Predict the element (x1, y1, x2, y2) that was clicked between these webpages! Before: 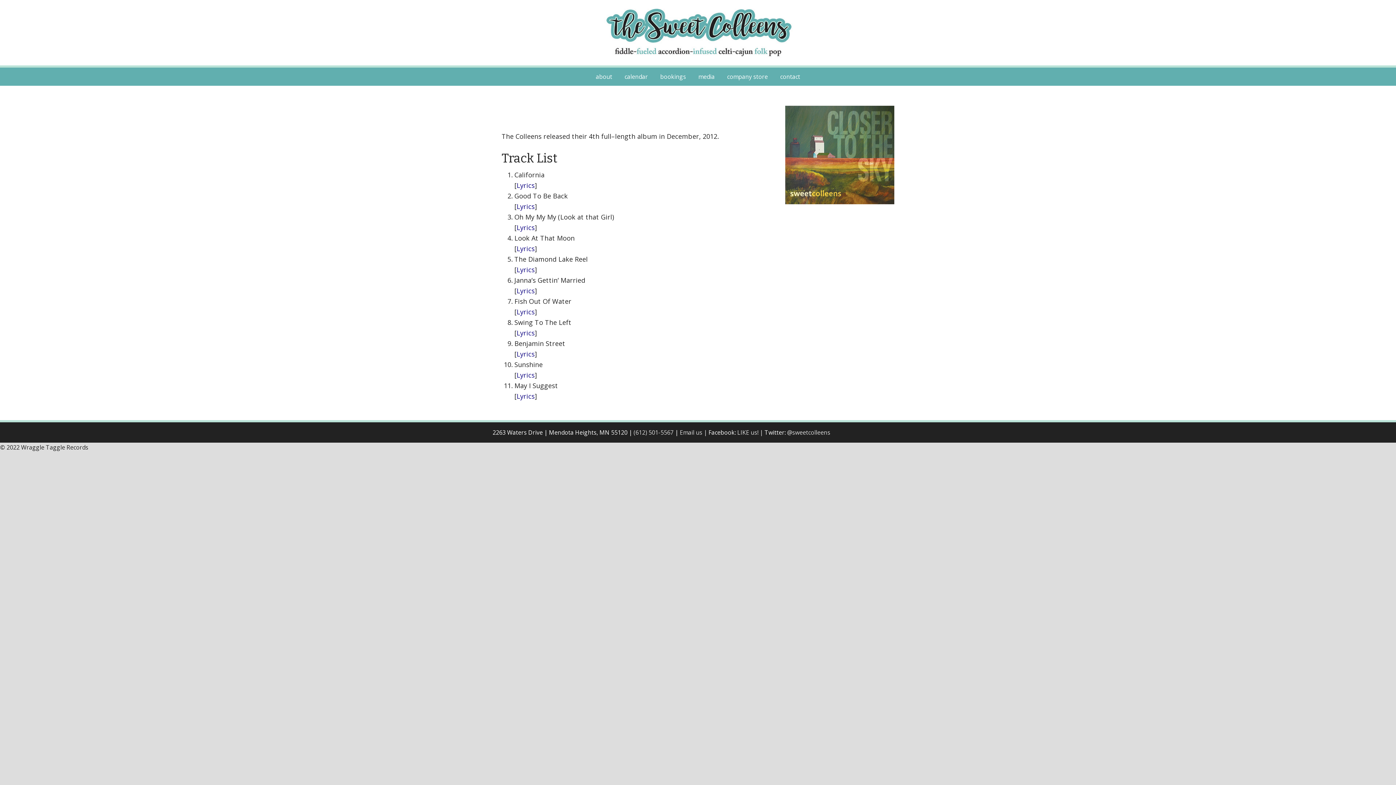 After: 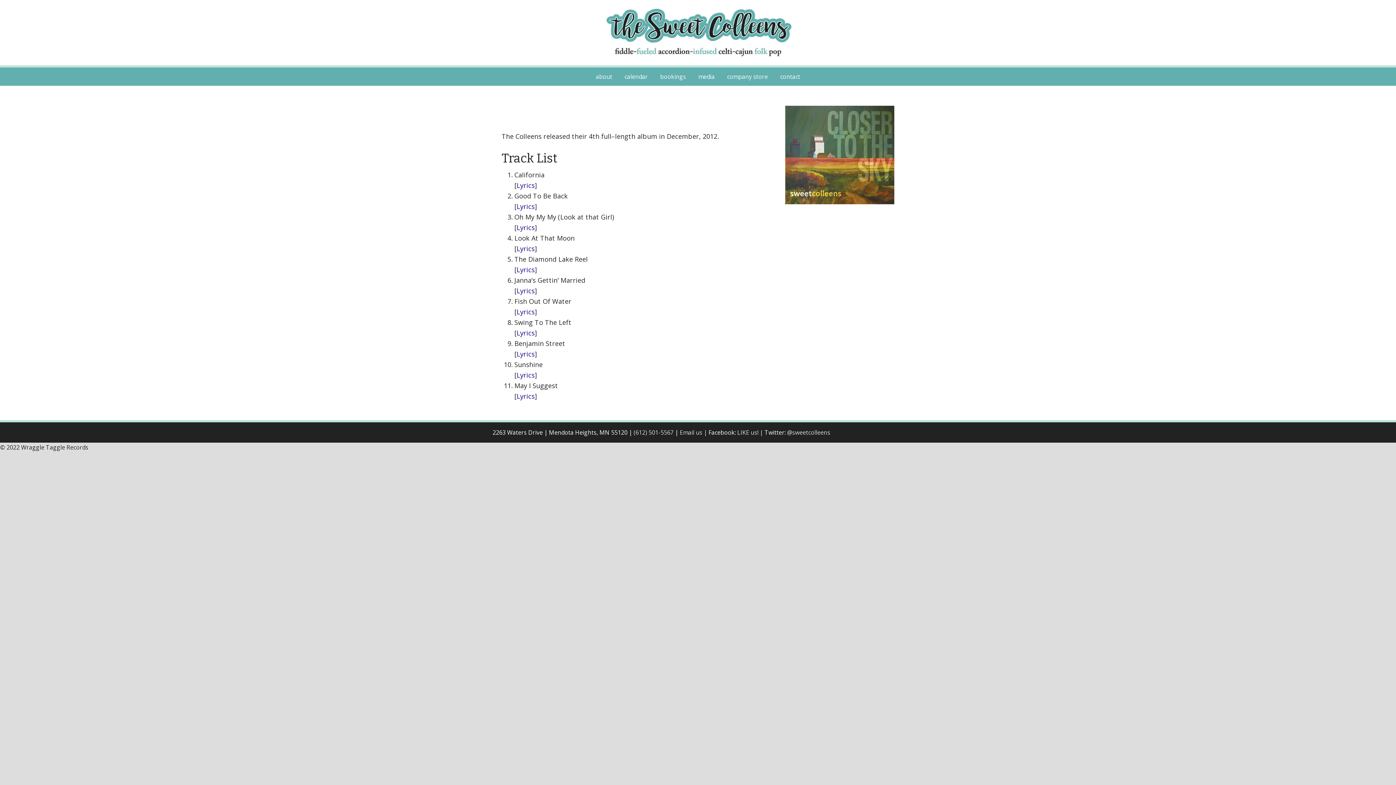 Action: bbox: (501, 105, 547, 120)